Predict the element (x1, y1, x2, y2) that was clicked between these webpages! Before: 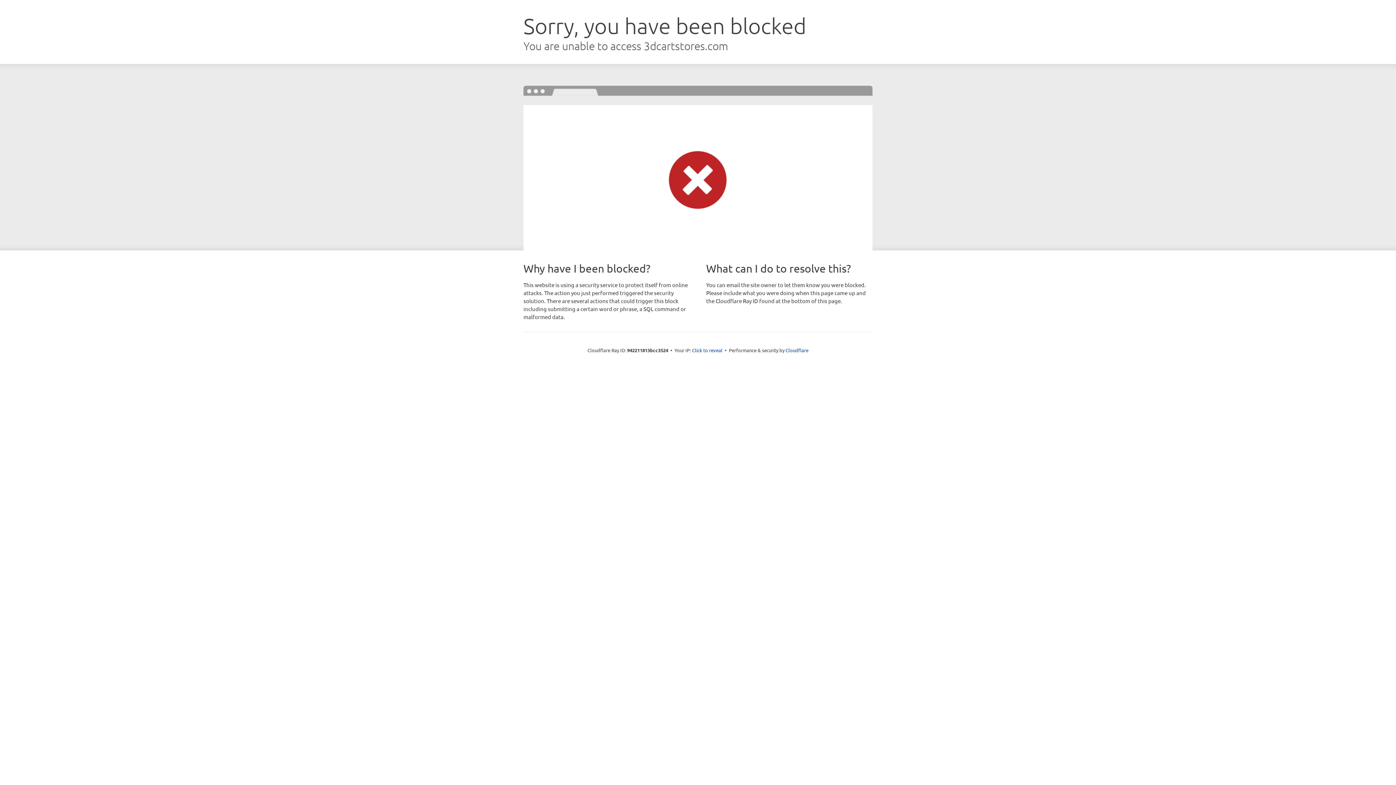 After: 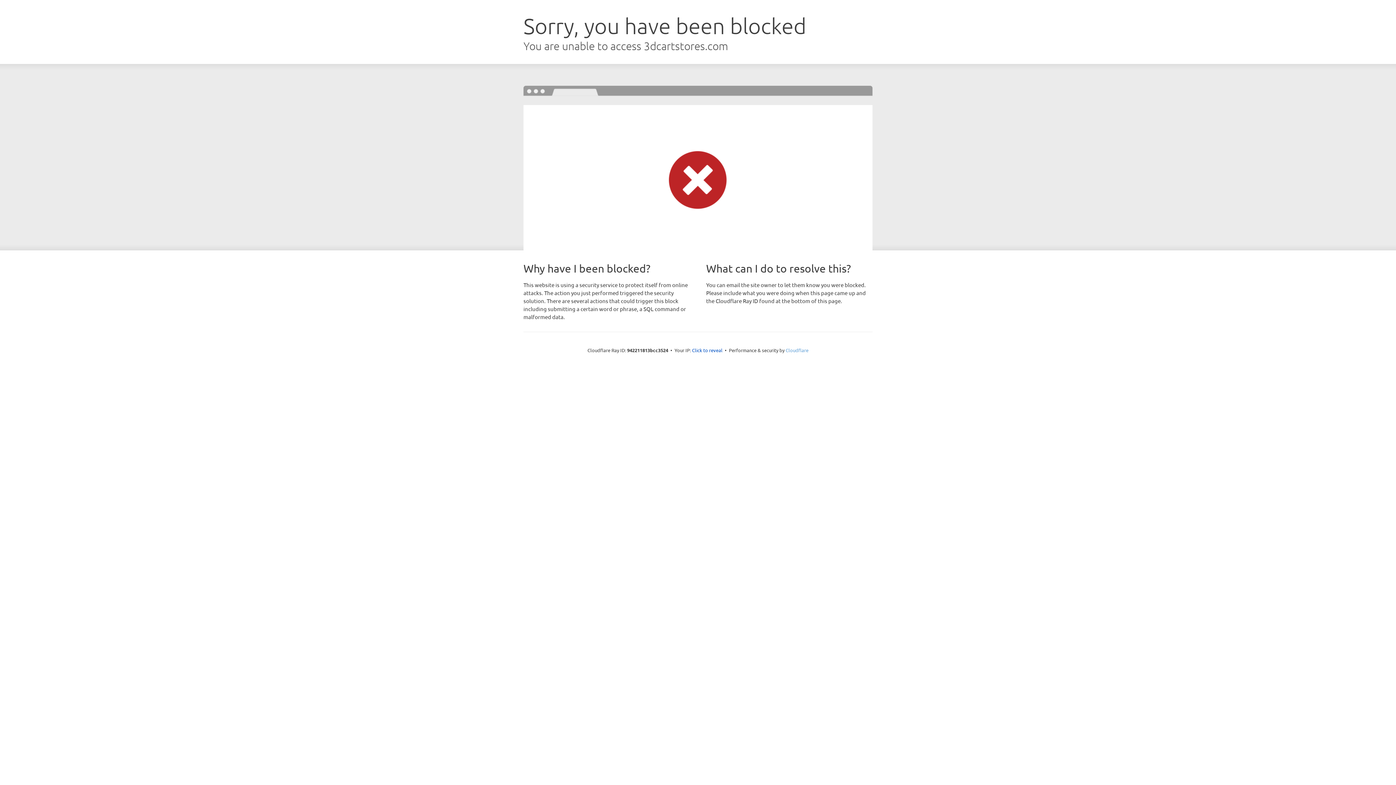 Action: bbox: (785, 347, 808, 353) label: Cloudflare